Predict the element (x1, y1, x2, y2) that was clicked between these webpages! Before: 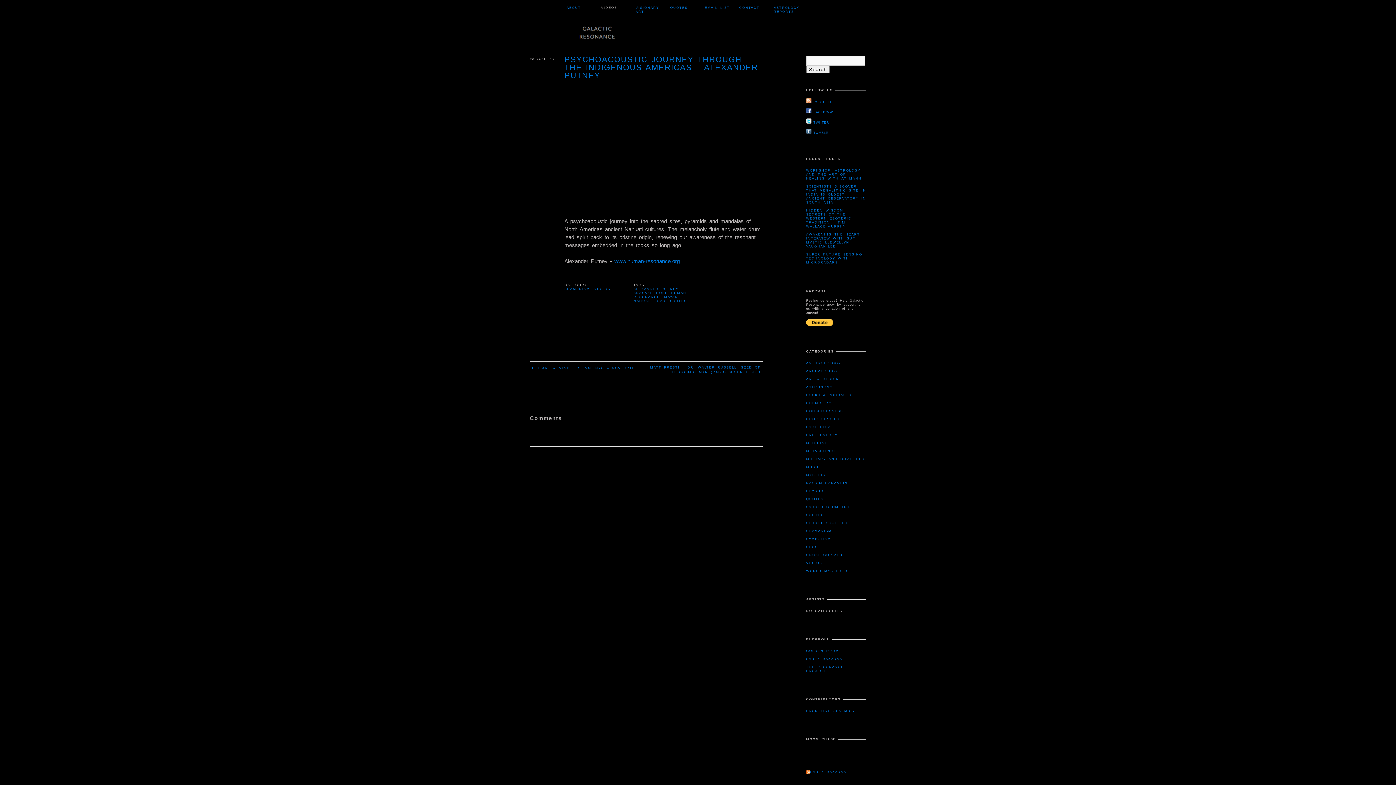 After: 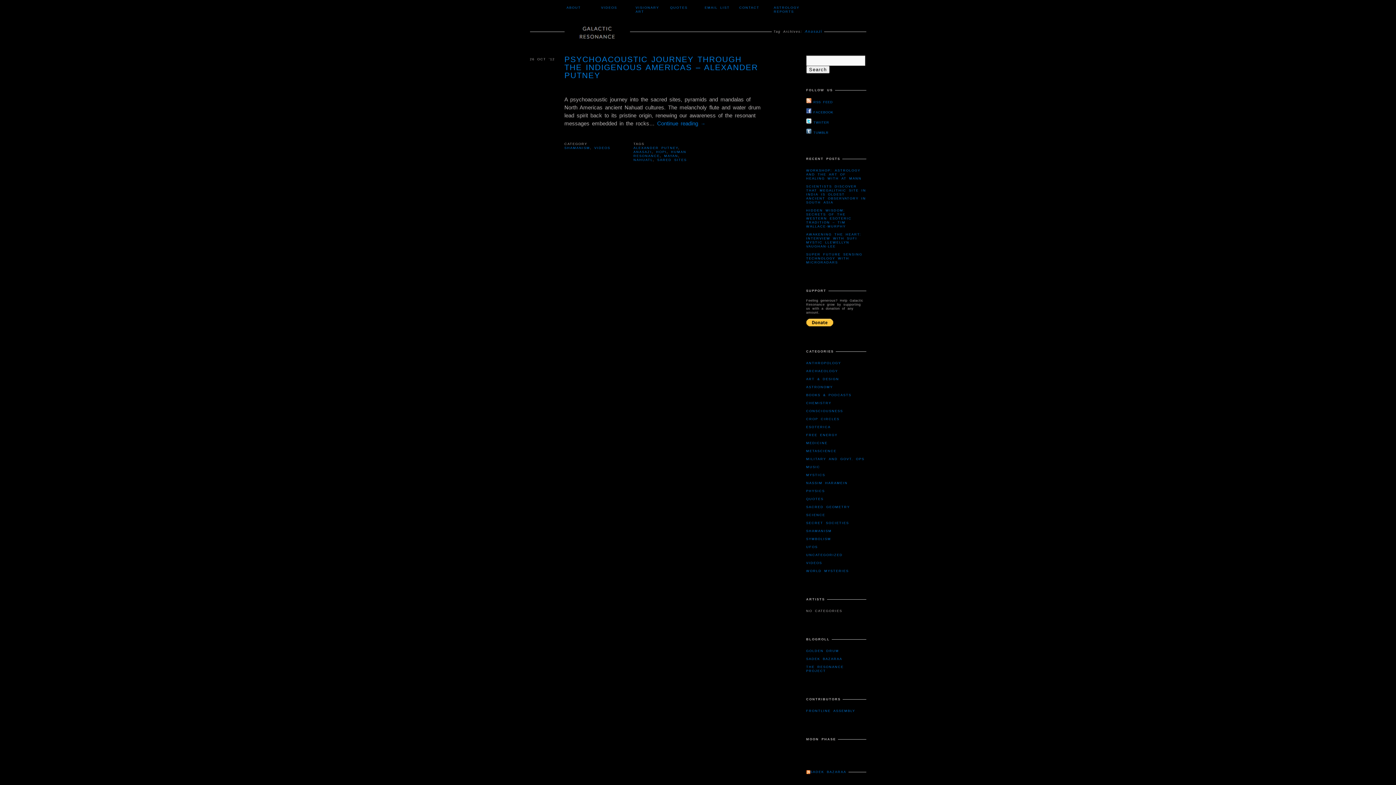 Action: label: ANASAZI bbox: (633, 291, 652, 294)